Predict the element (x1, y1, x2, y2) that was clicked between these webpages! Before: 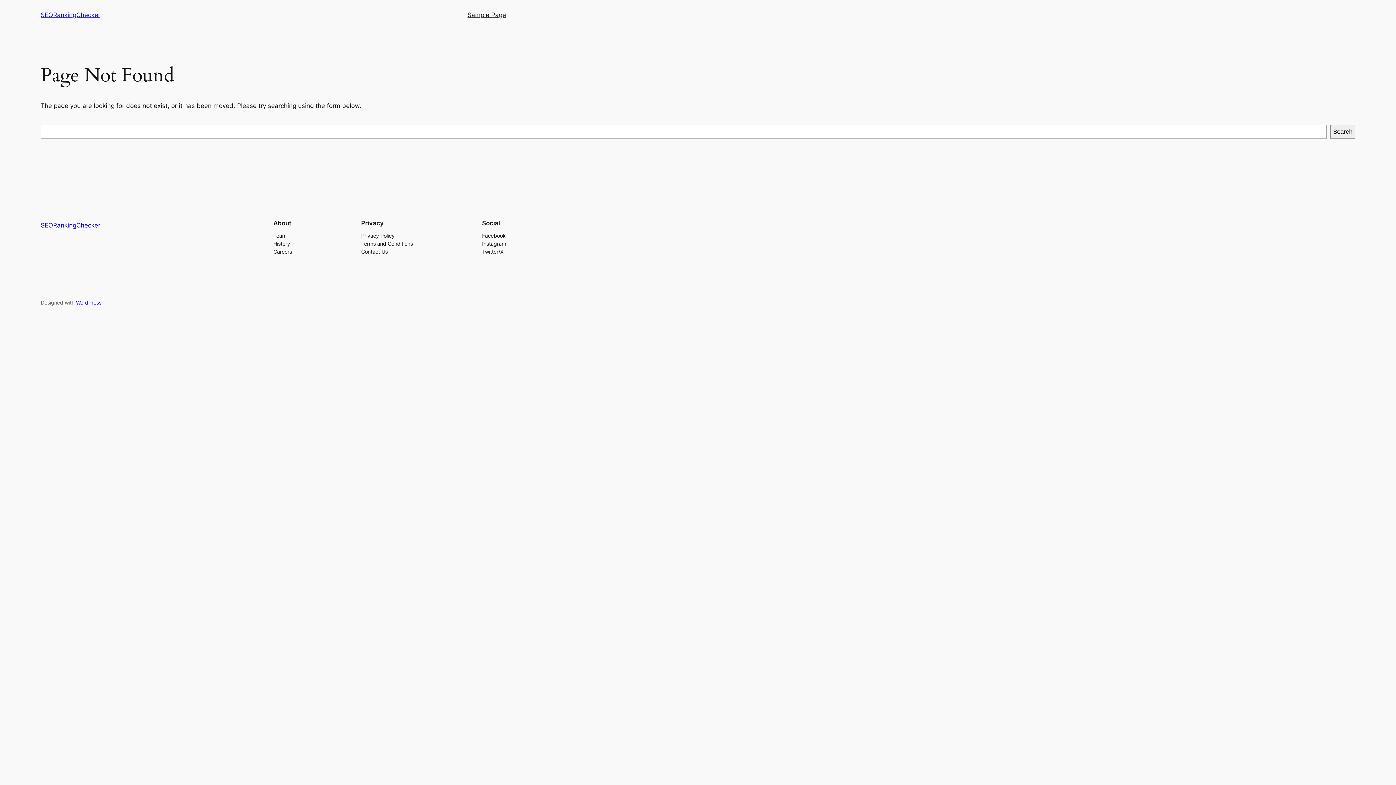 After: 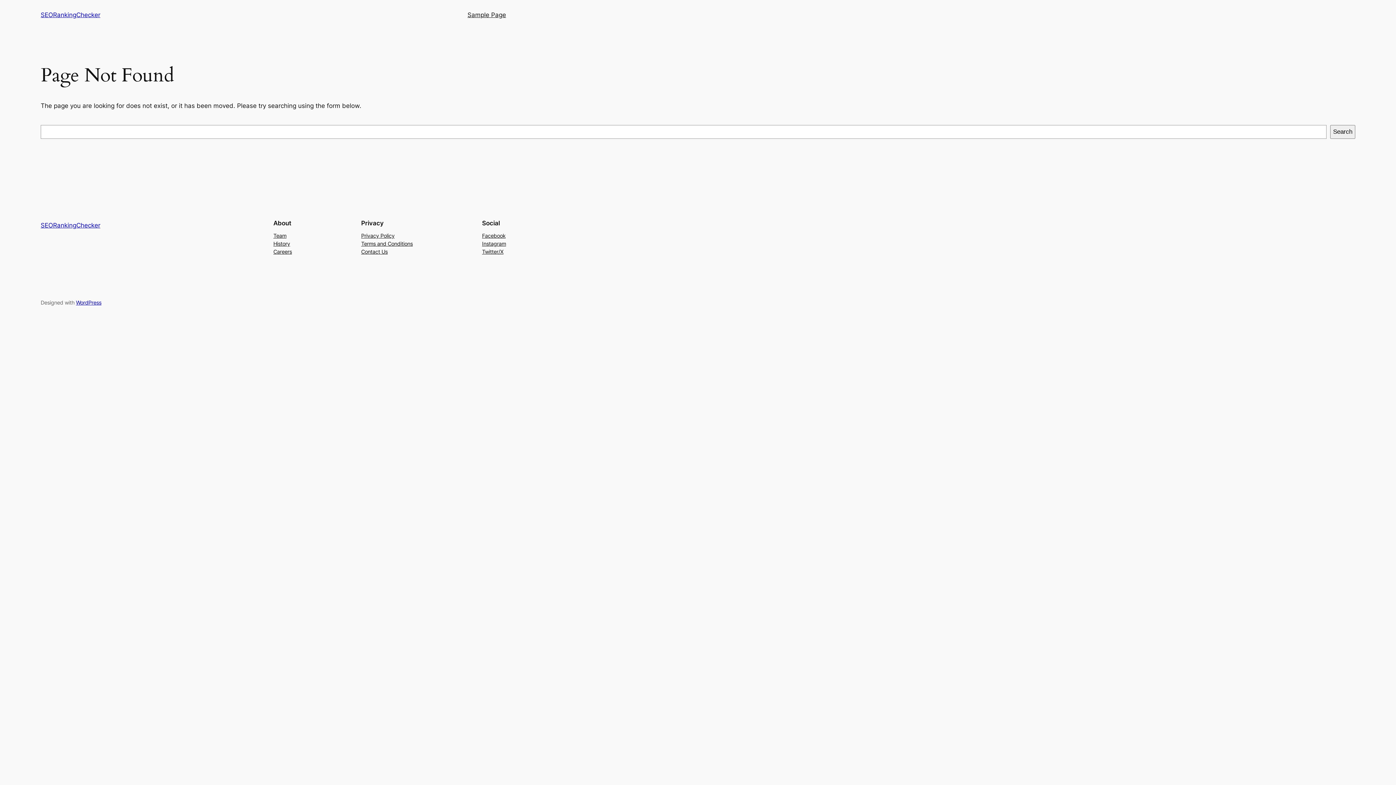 Action: bbox: (361, 239, 412, 247) label: Terms and Conditions